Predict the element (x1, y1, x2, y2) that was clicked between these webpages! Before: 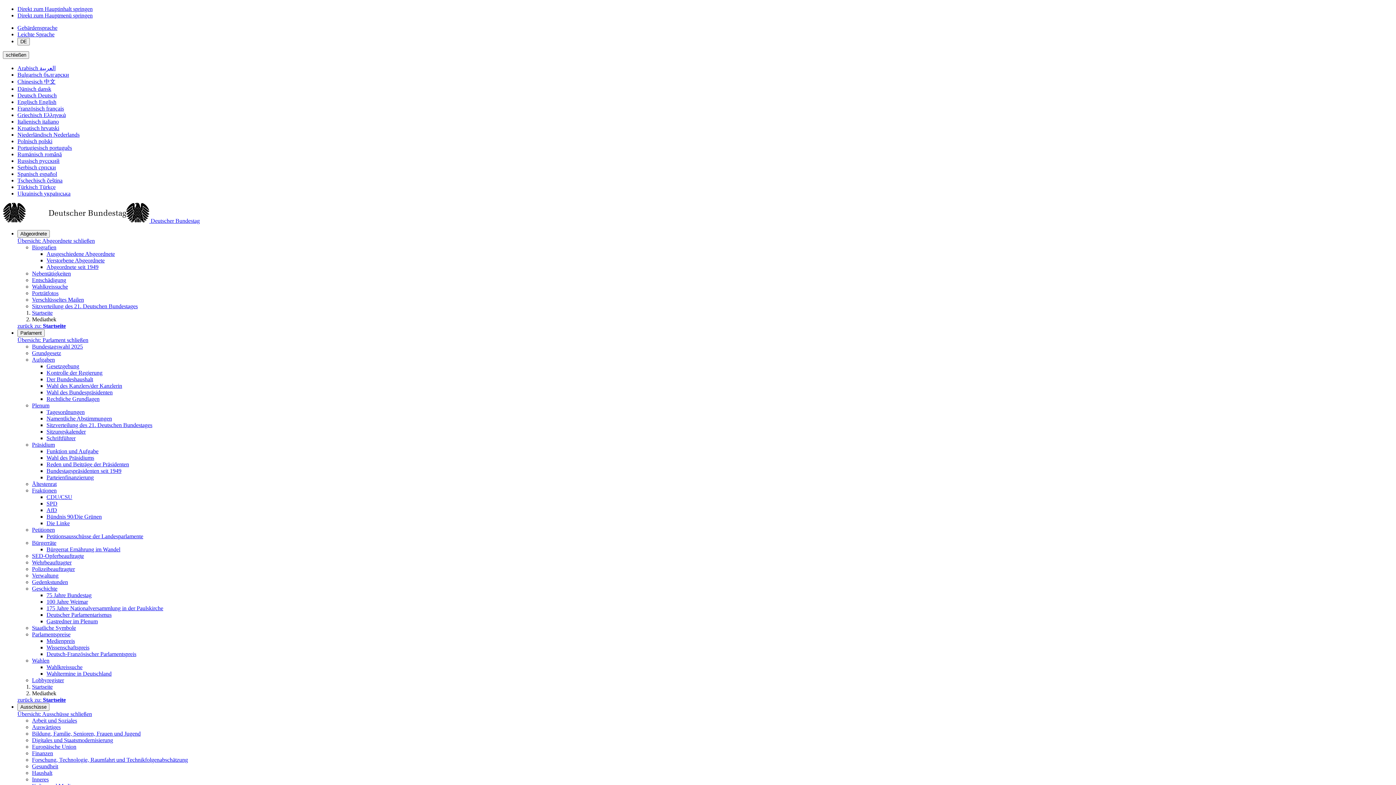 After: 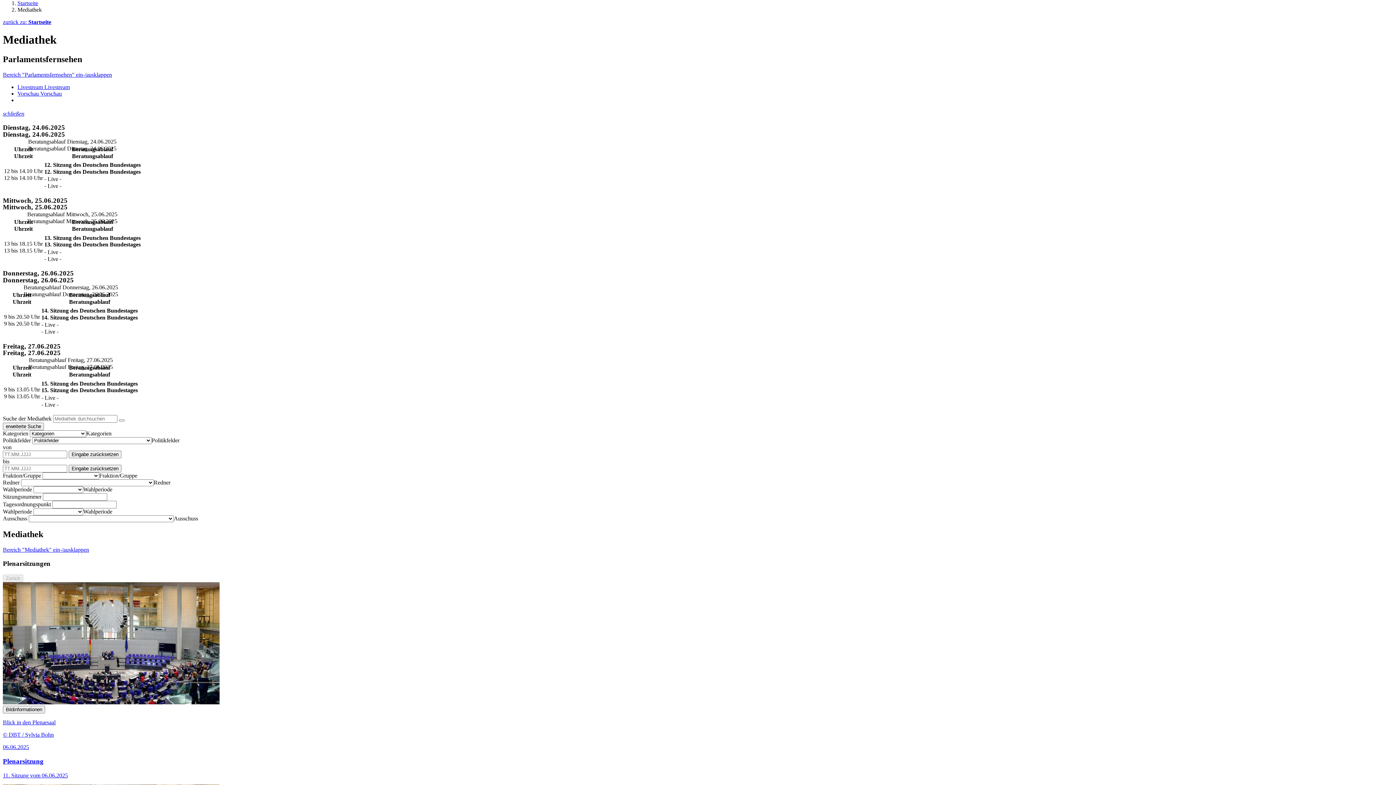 Action: bbox: (17, 5, 92, 12) label: Direkt zum Hauptinhalt springen